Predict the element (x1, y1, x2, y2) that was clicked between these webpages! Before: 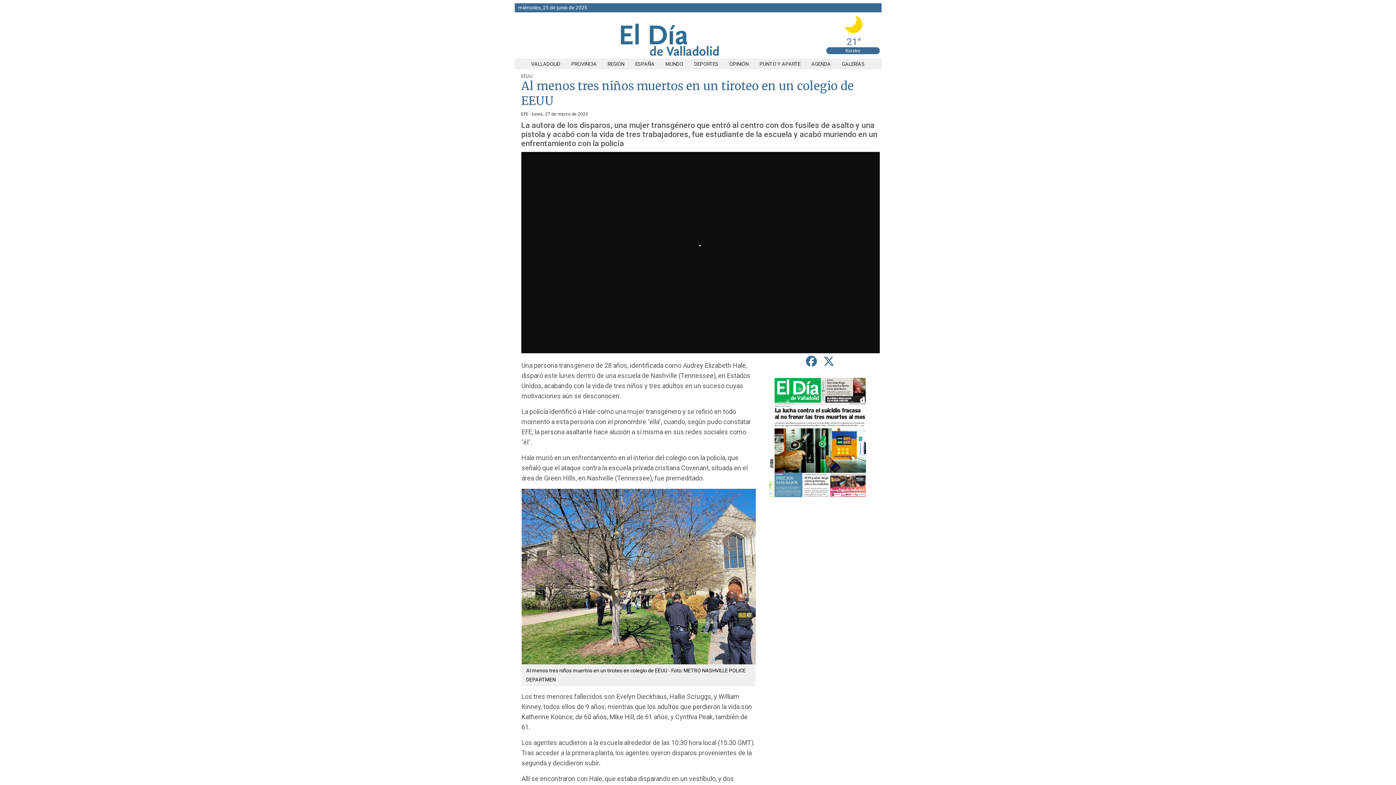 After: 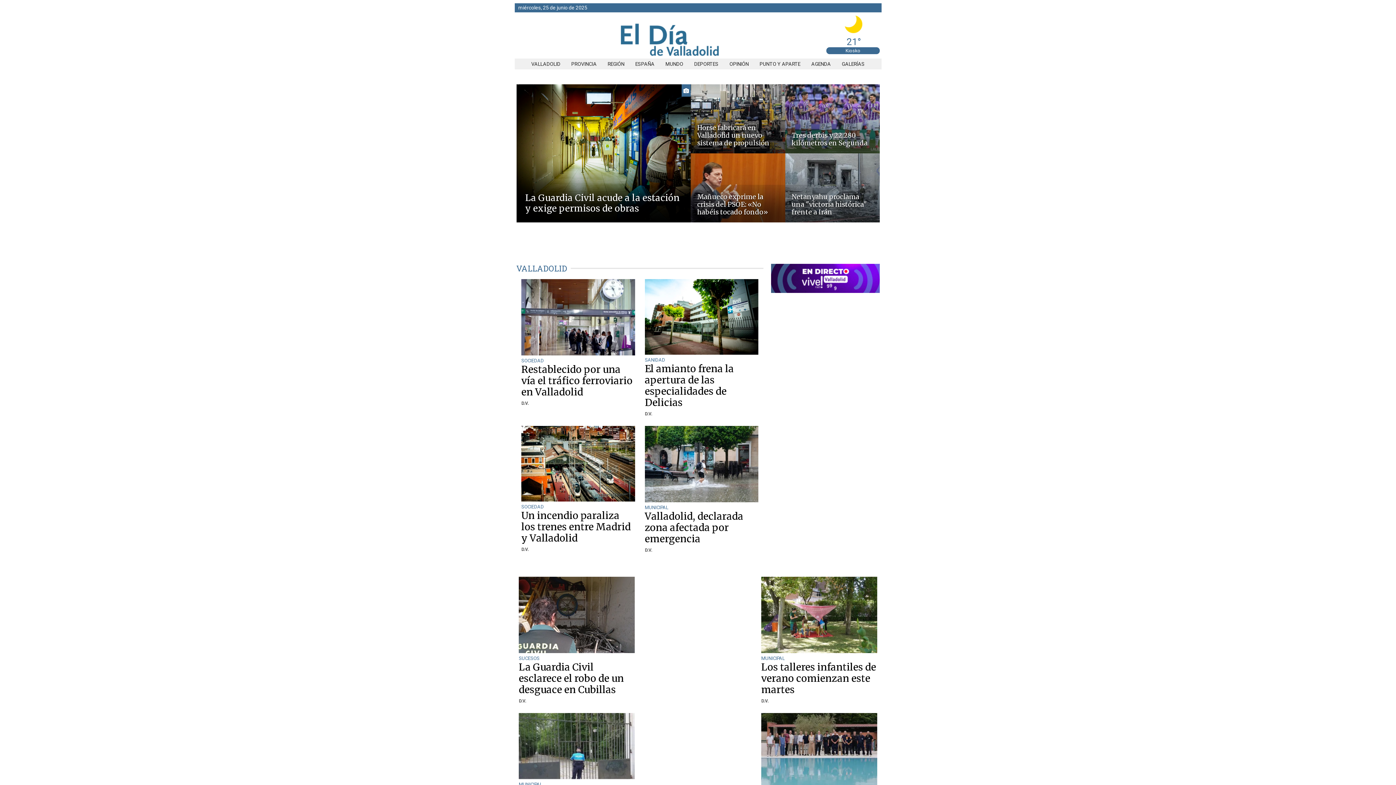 Action: bbox: (618, 53, 723, 58)